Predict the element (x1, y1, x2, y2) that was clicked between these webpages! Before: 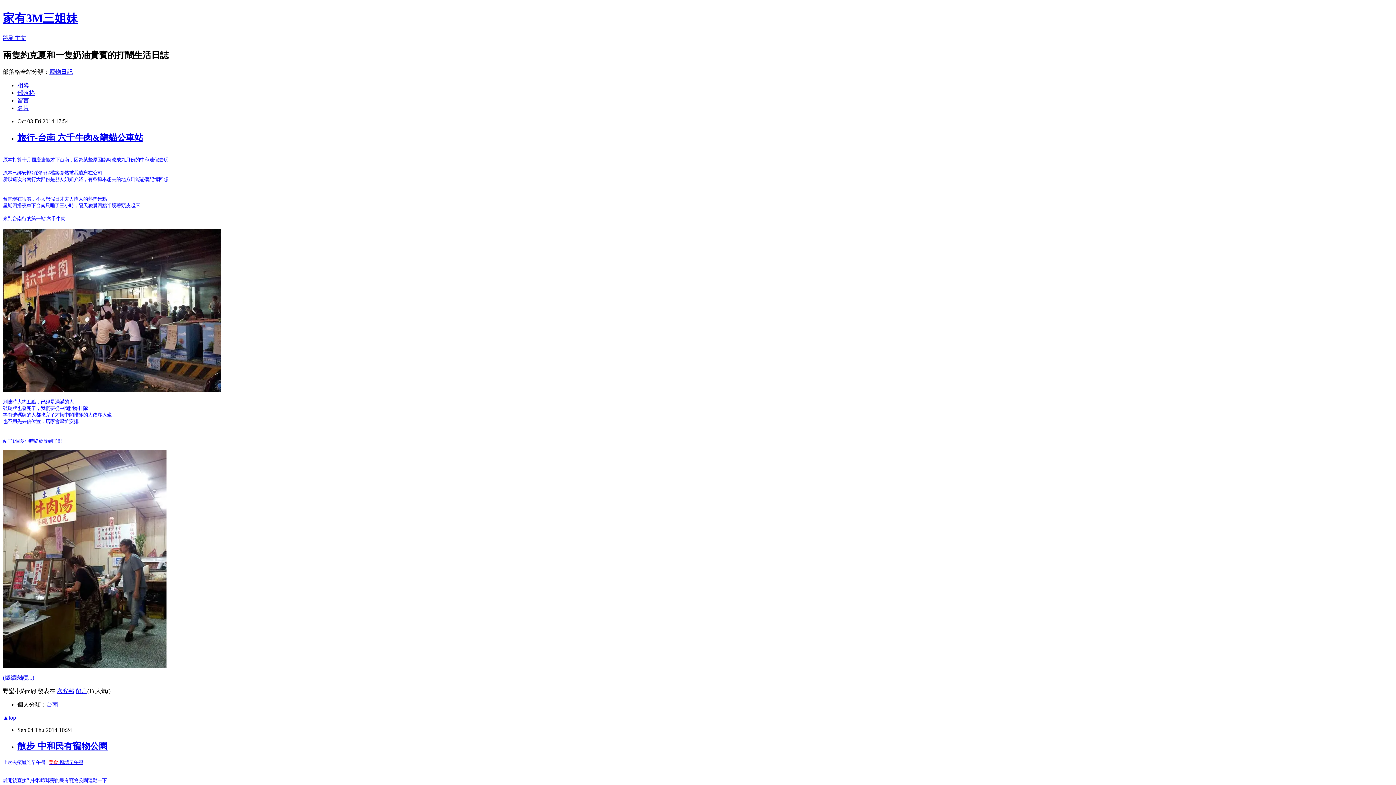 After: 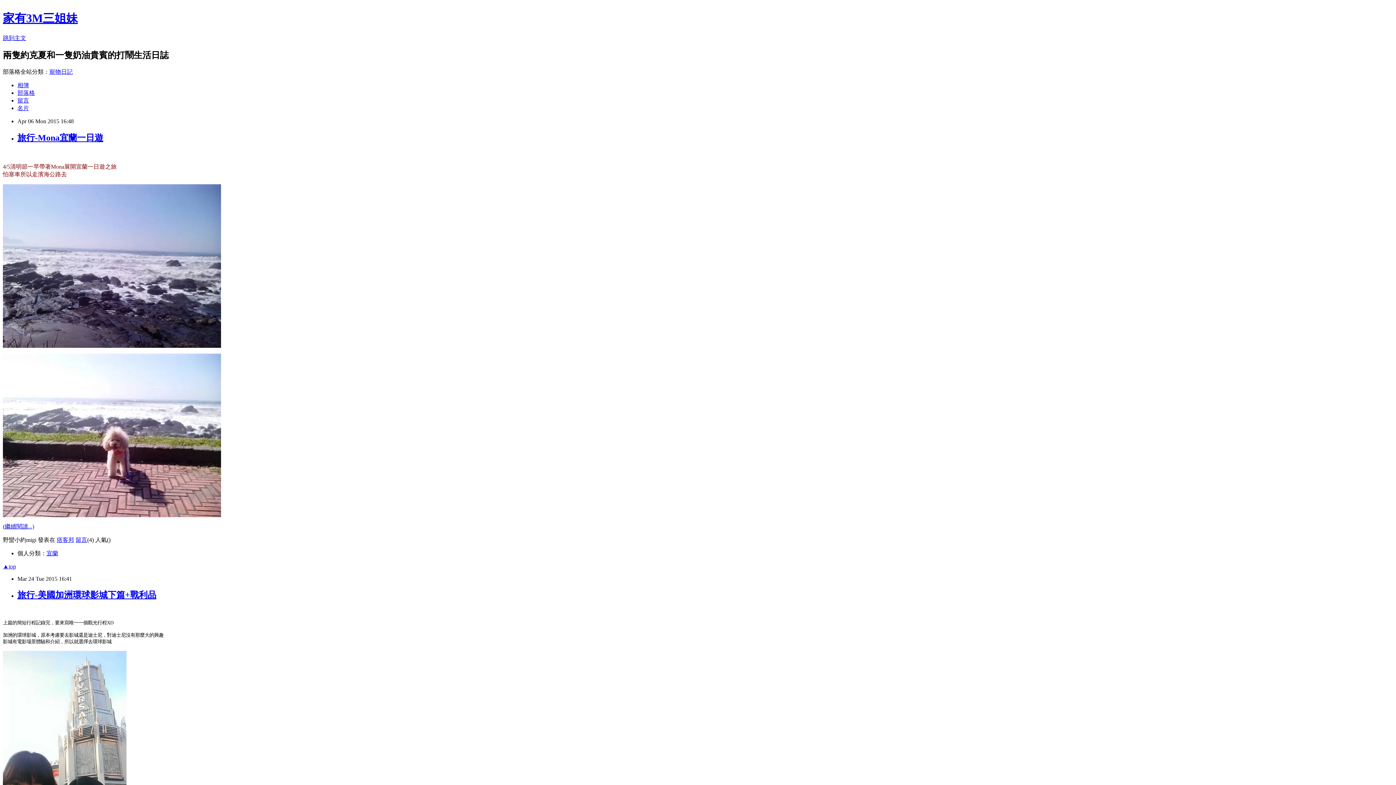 Action: bbox: (17, 89, 34, 95) label: 部落格